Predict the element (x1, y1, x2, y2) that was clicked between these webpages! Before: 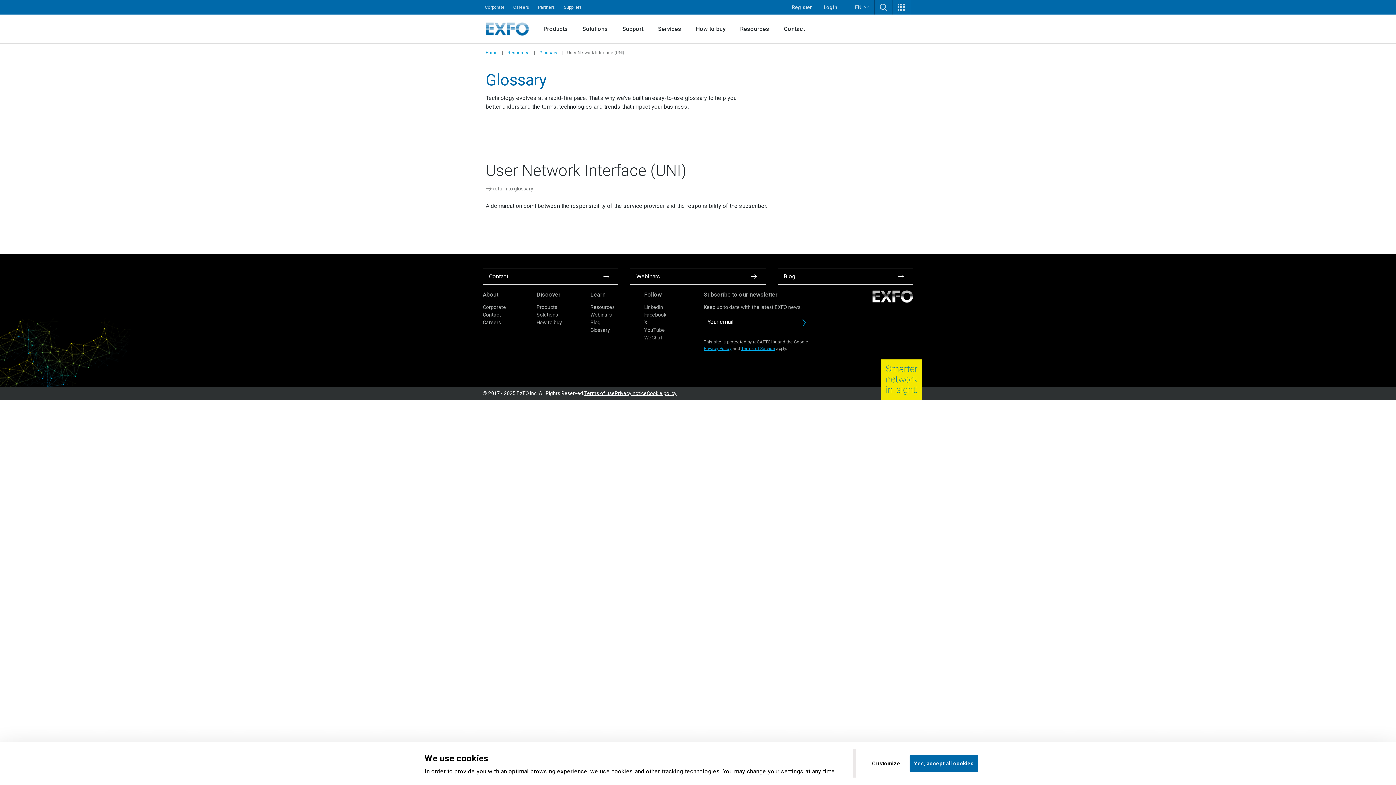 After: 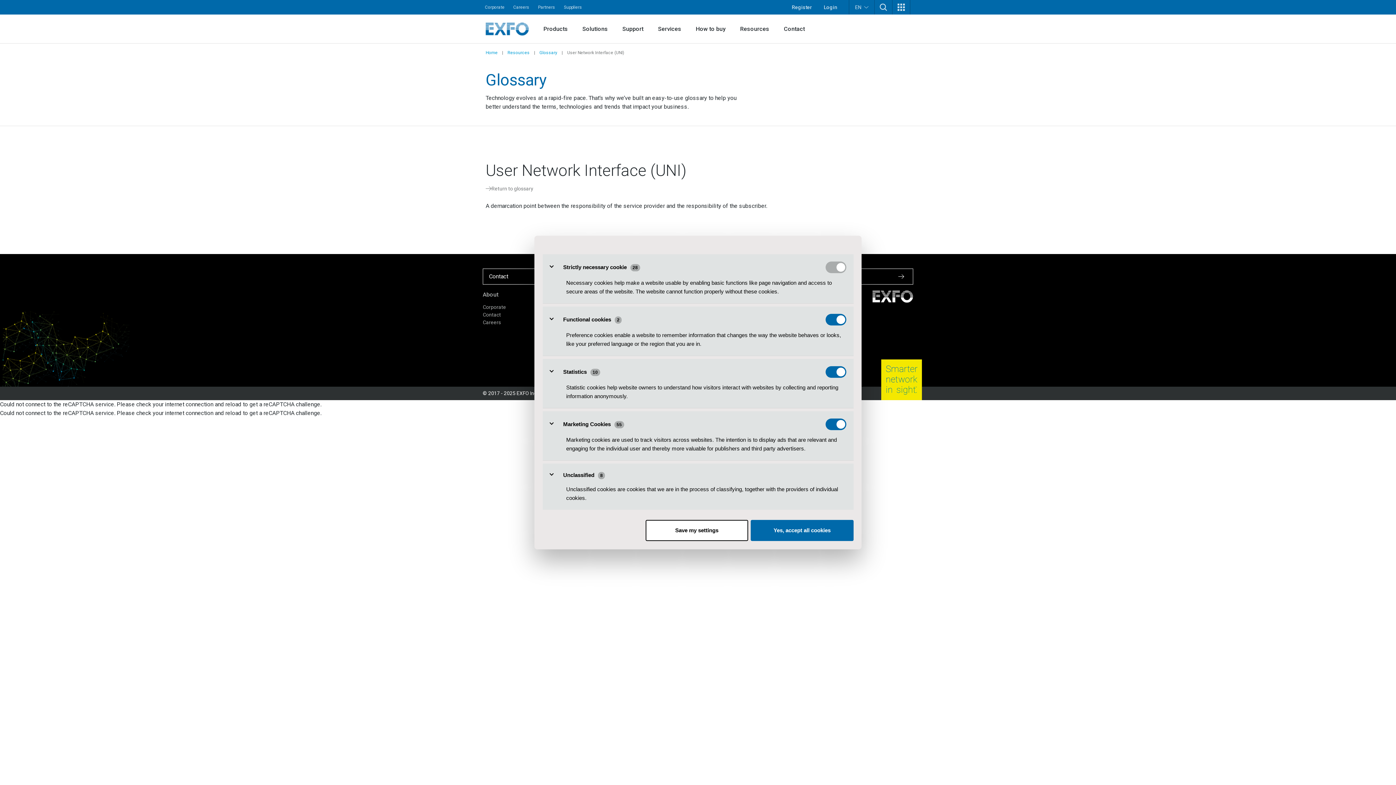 Action: label: Customize bbox: (870, 755, 902, 772)